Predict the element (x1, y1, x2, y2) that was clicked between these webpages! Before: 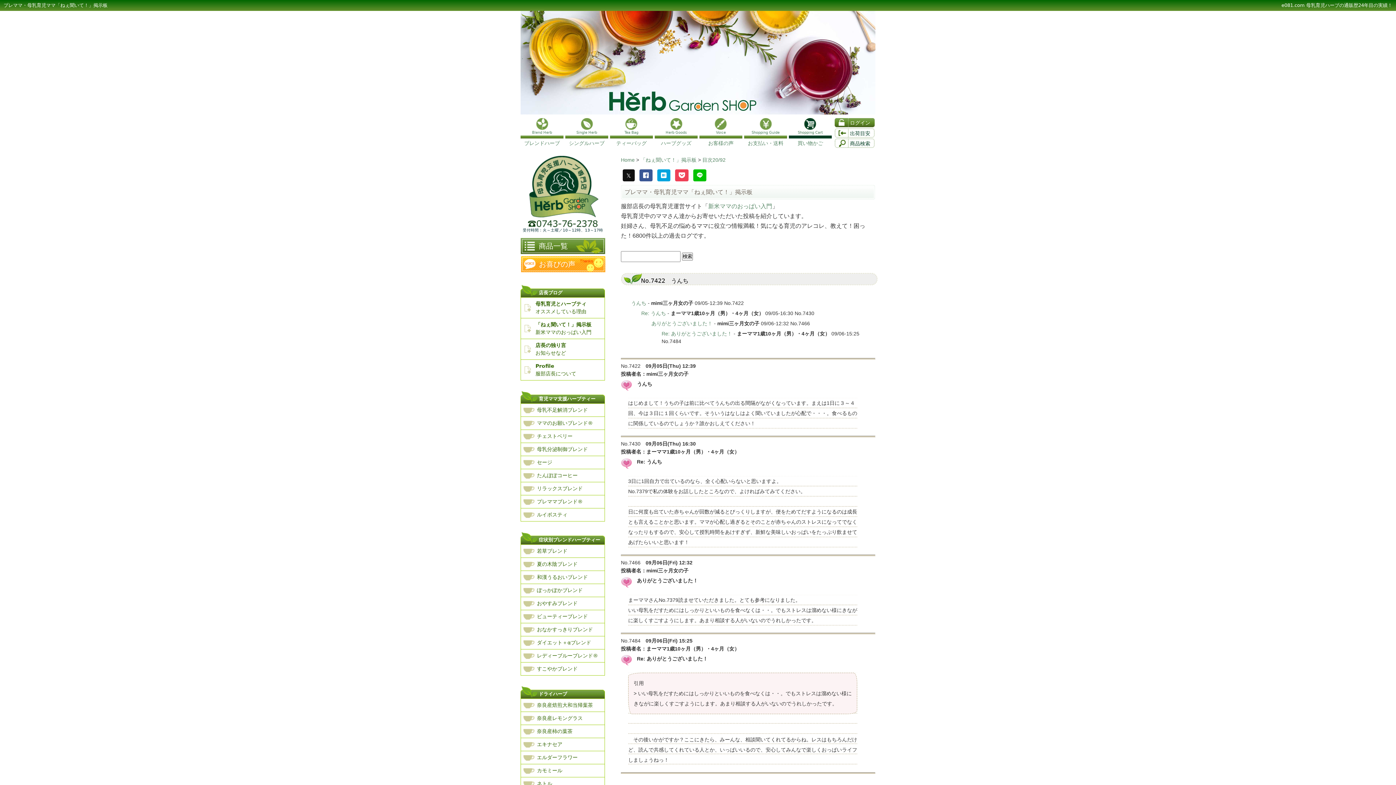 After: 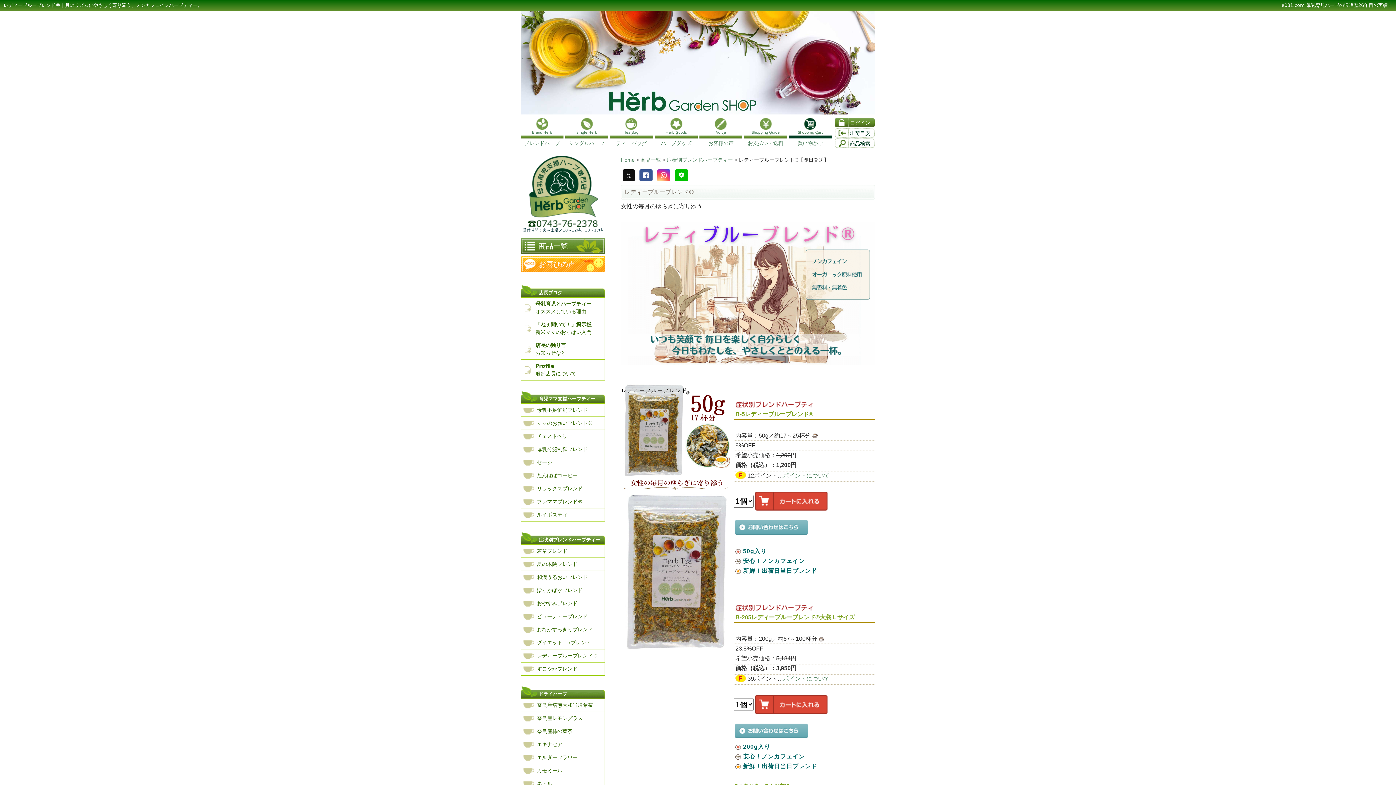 Action: bbox: (521, 649, 604, 662) label: レディーブルーブレンド®